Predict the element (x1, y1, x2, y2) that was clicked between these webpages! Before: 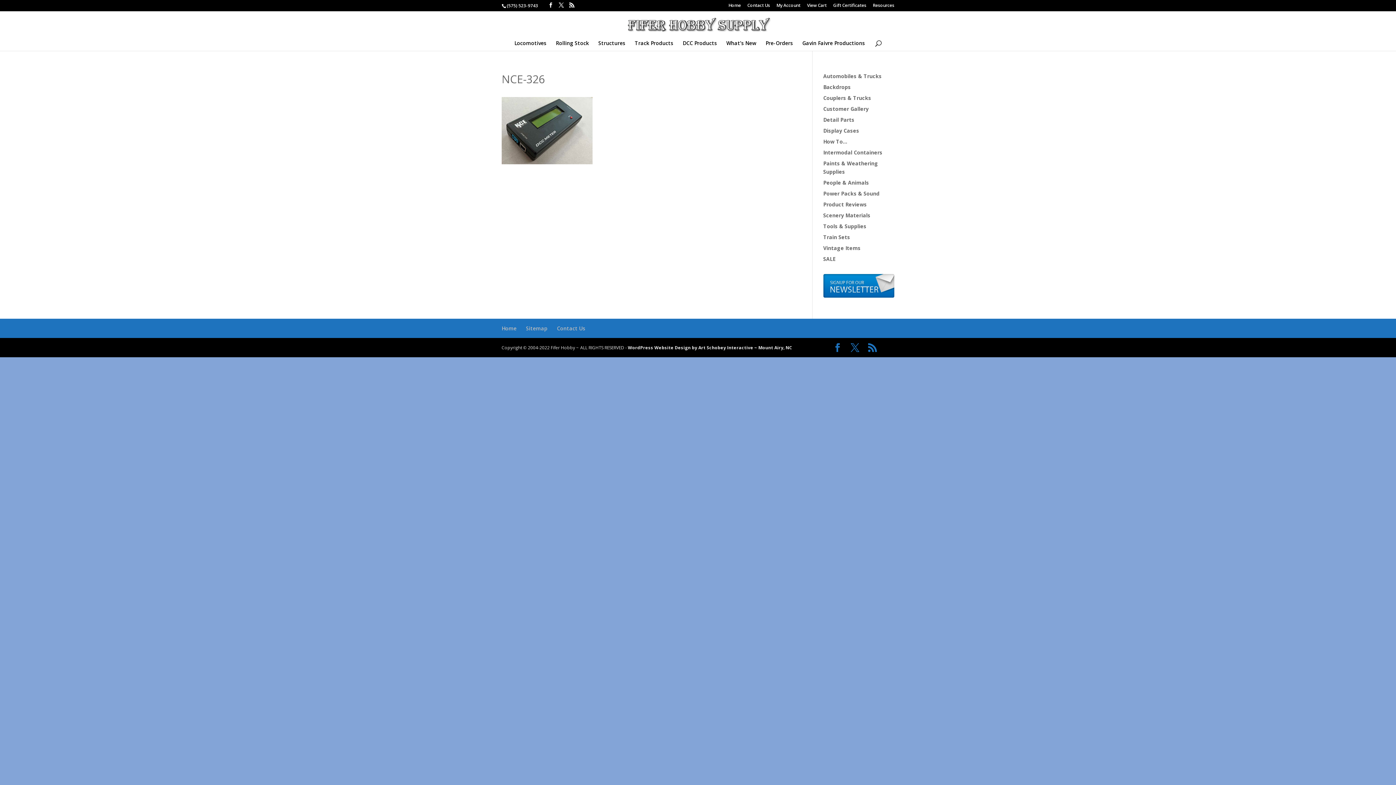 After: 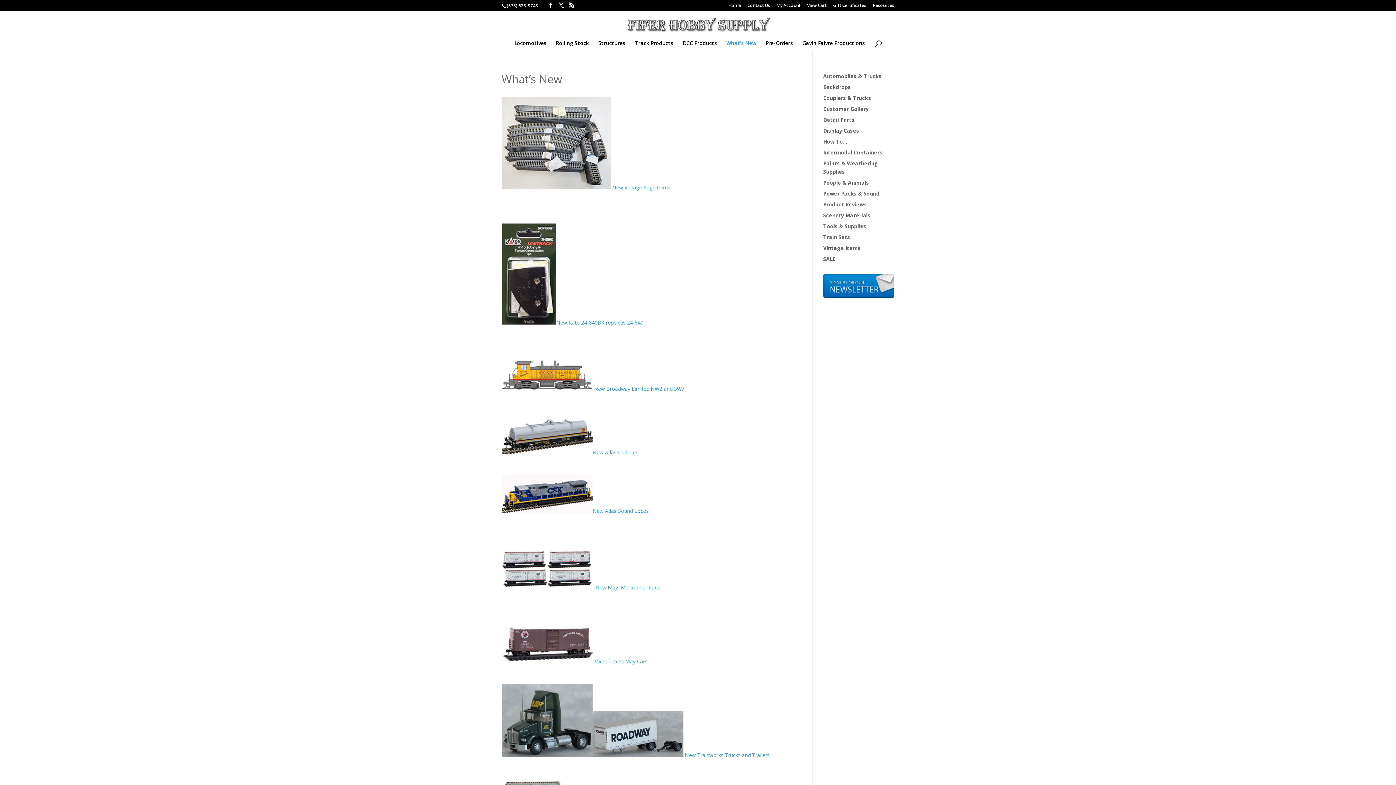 Action: bbox: (726, 40, 756, 50) label: What’s New